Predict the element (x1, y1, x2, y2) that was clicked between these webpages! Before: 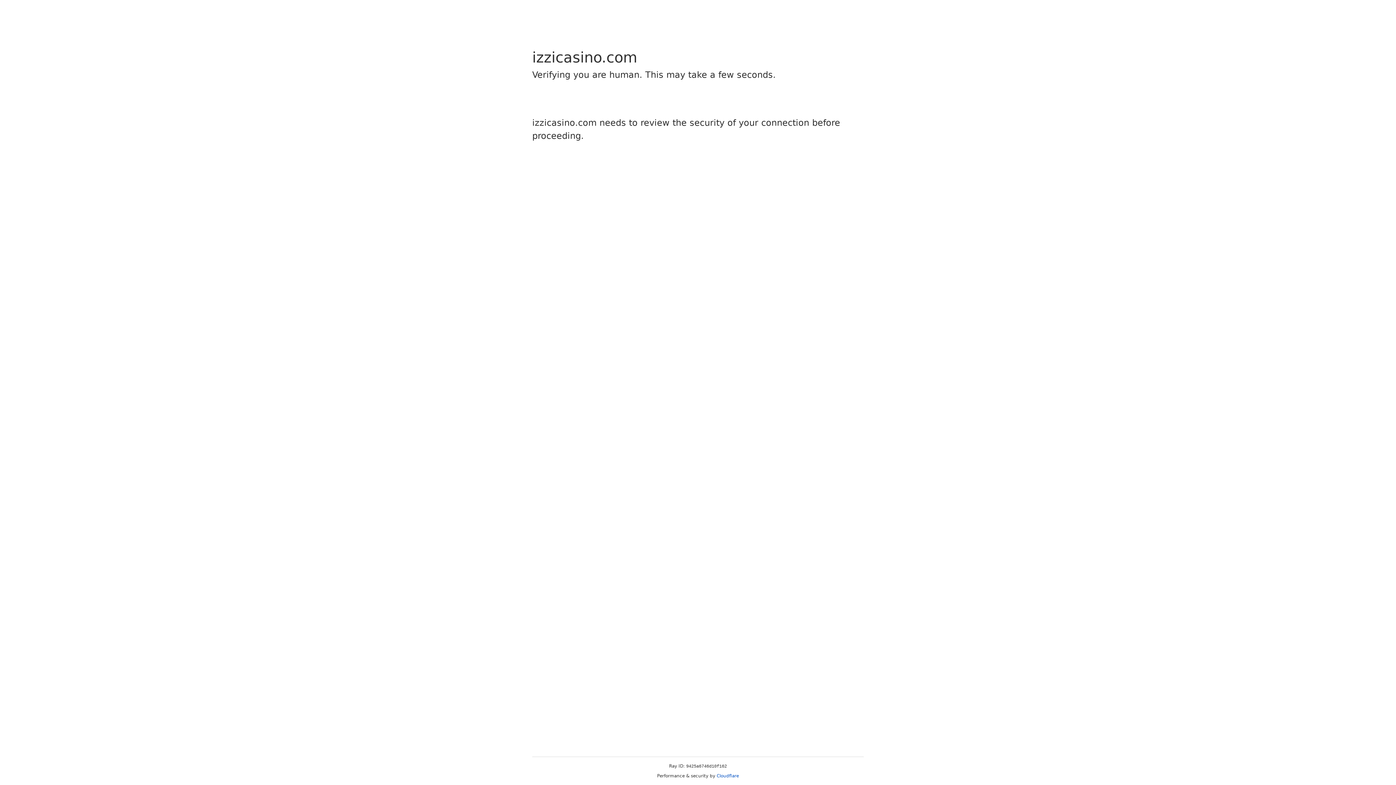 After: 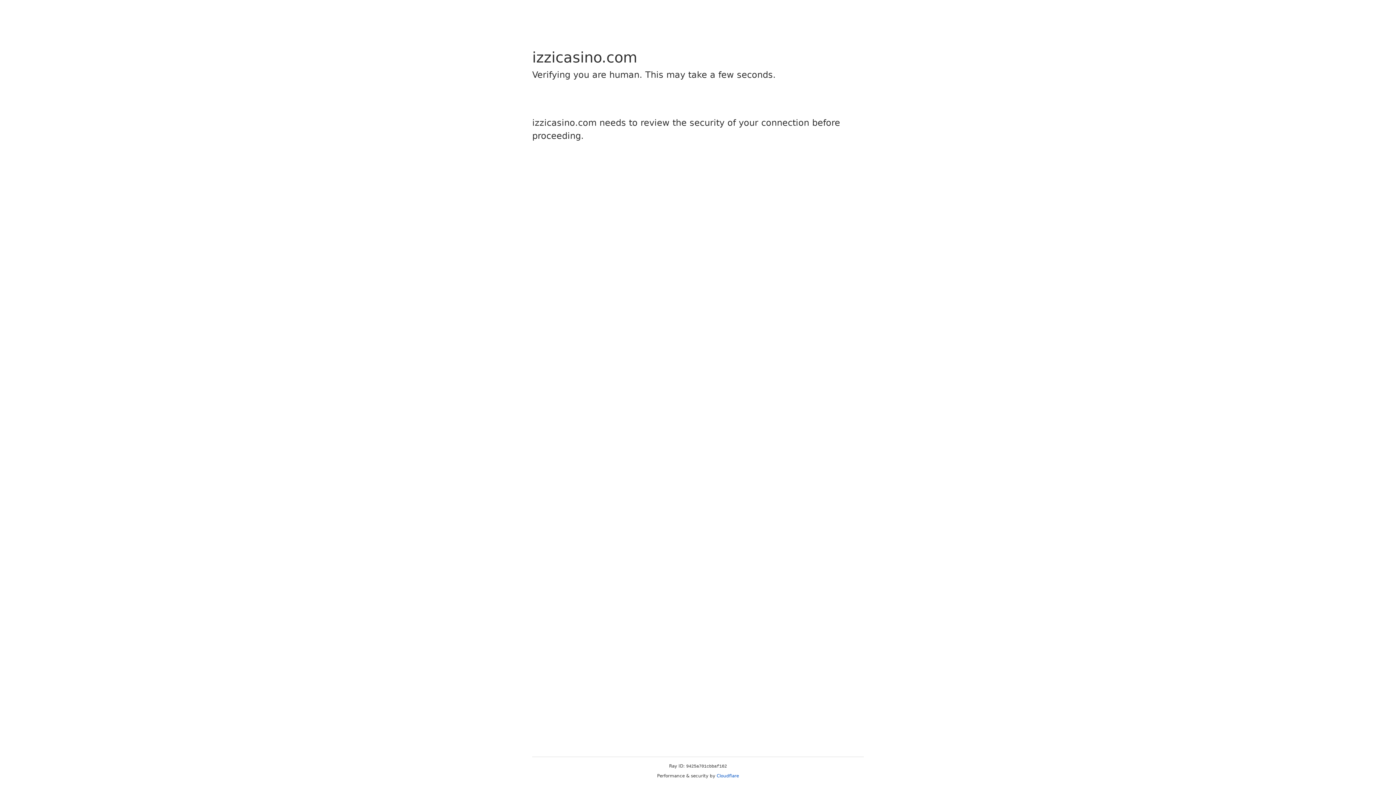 Action: label: Cloudflare bbox: (716, 773, 739, 778)